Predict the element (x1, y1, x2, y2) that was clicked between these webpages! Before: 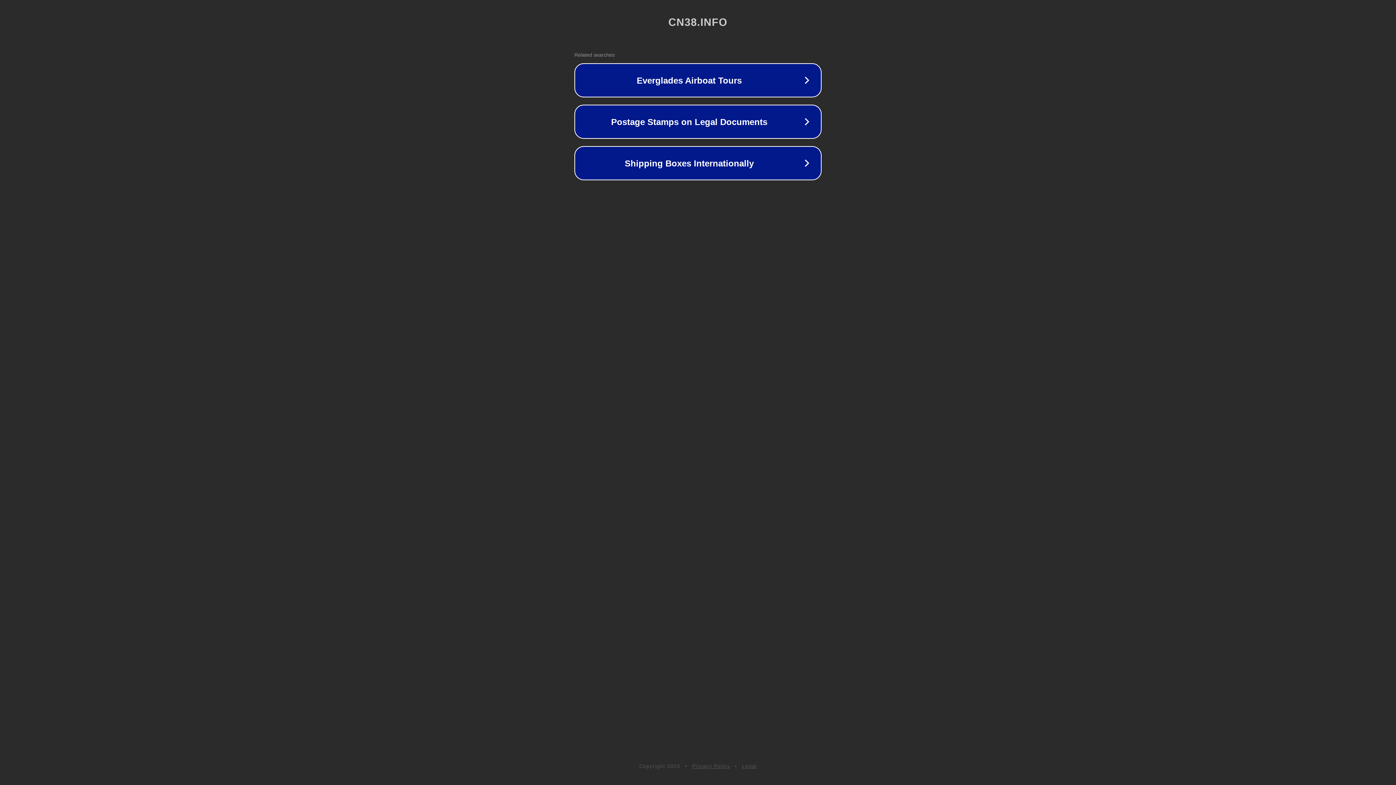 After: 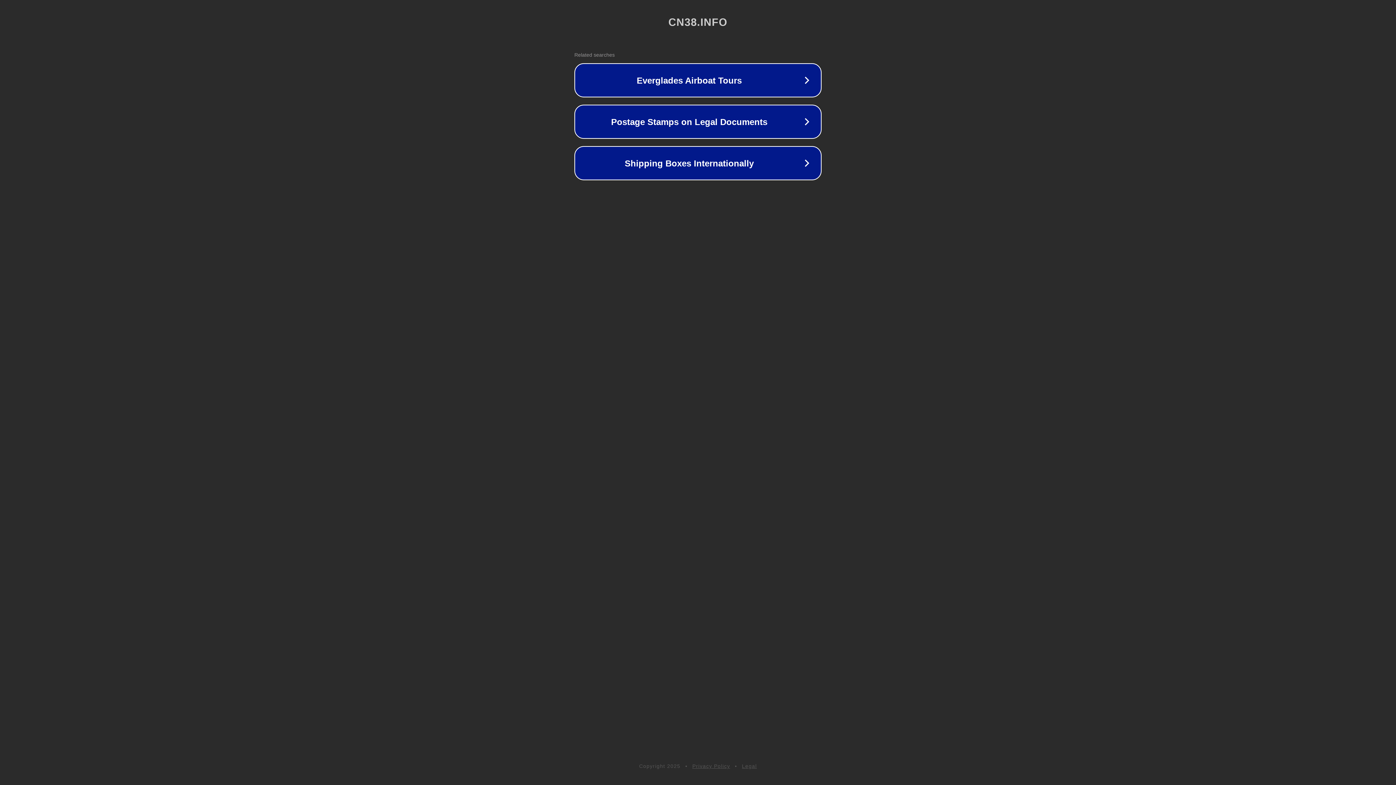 Action: label: Legal bbox: (742, 763, 757, 769)